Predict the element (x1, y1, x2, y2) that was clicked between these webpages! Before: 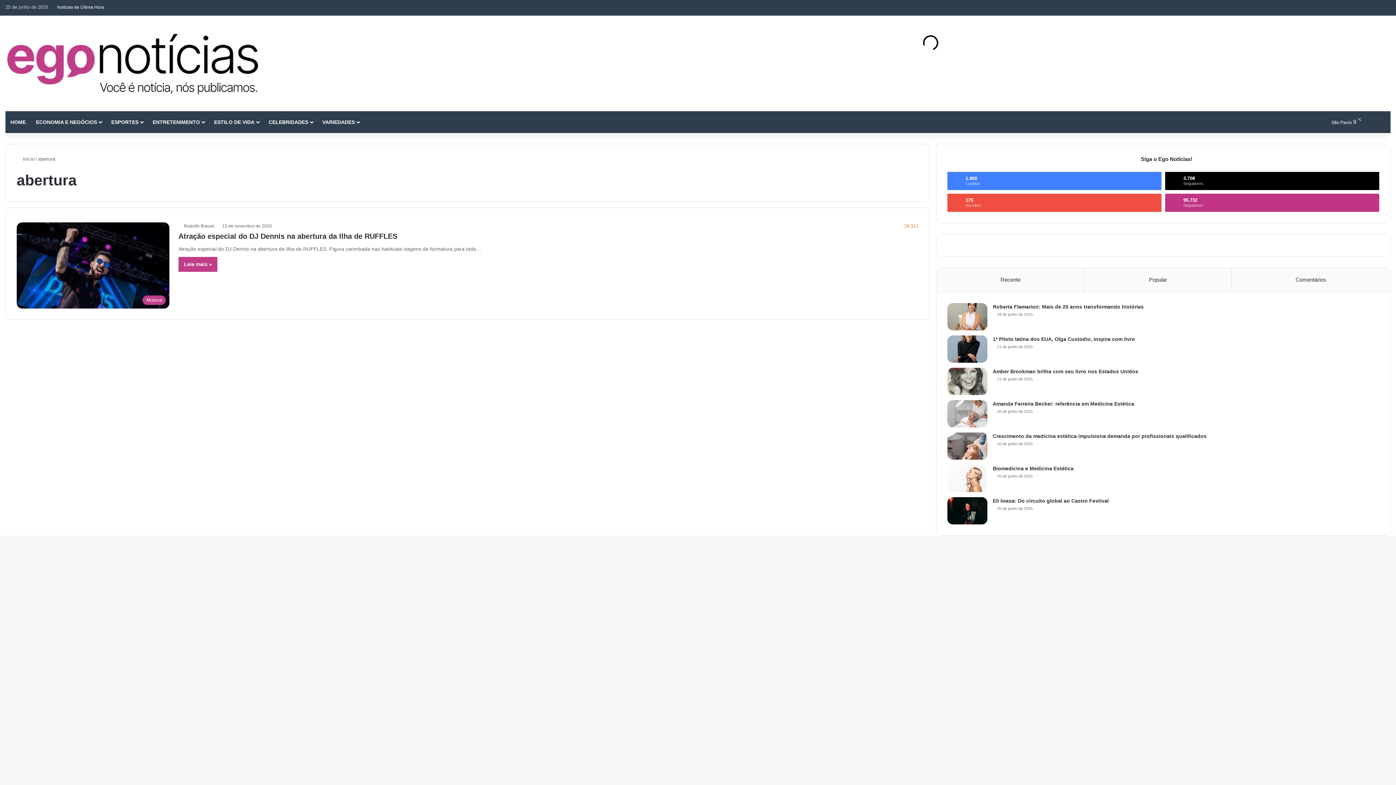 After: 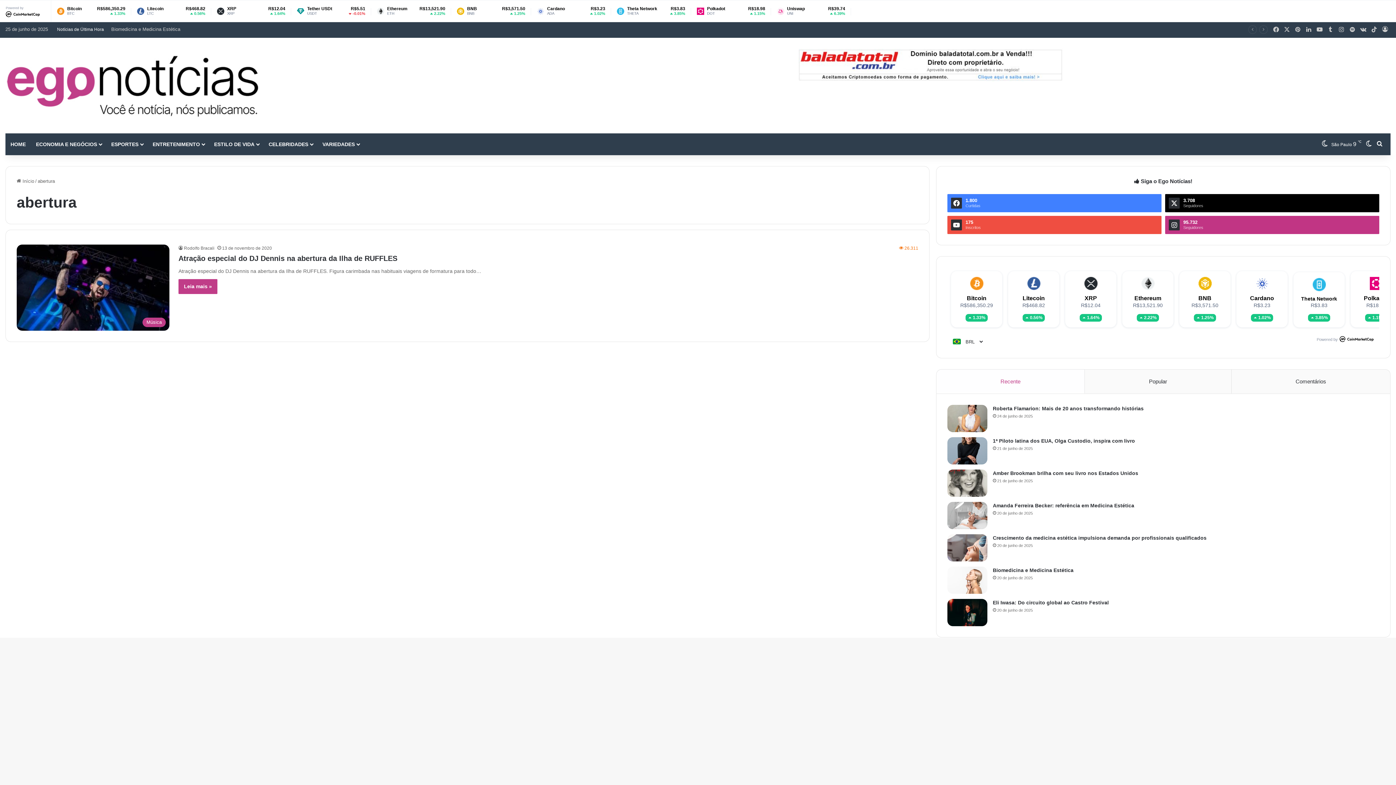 Action: bbox: (1380, 0, 1390, 14) label: Entrar